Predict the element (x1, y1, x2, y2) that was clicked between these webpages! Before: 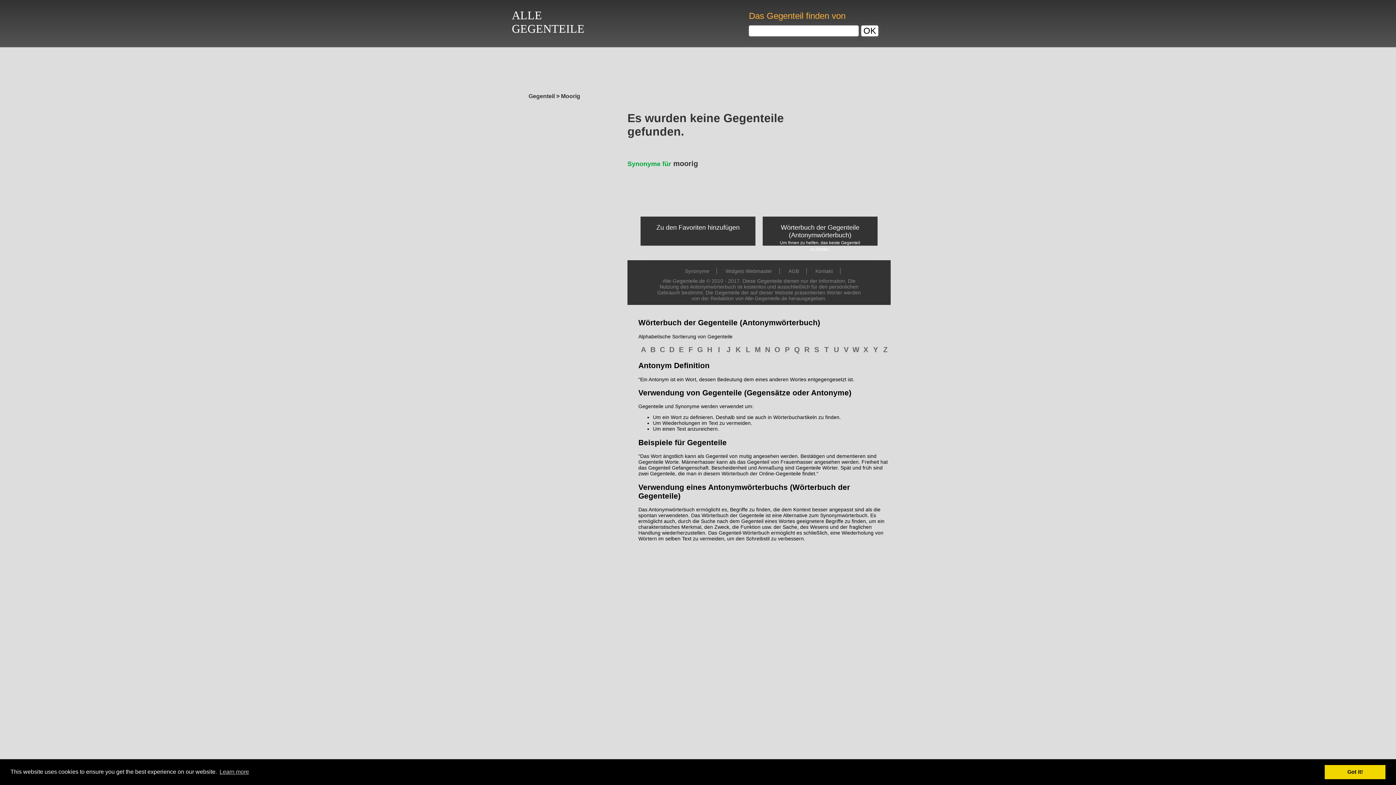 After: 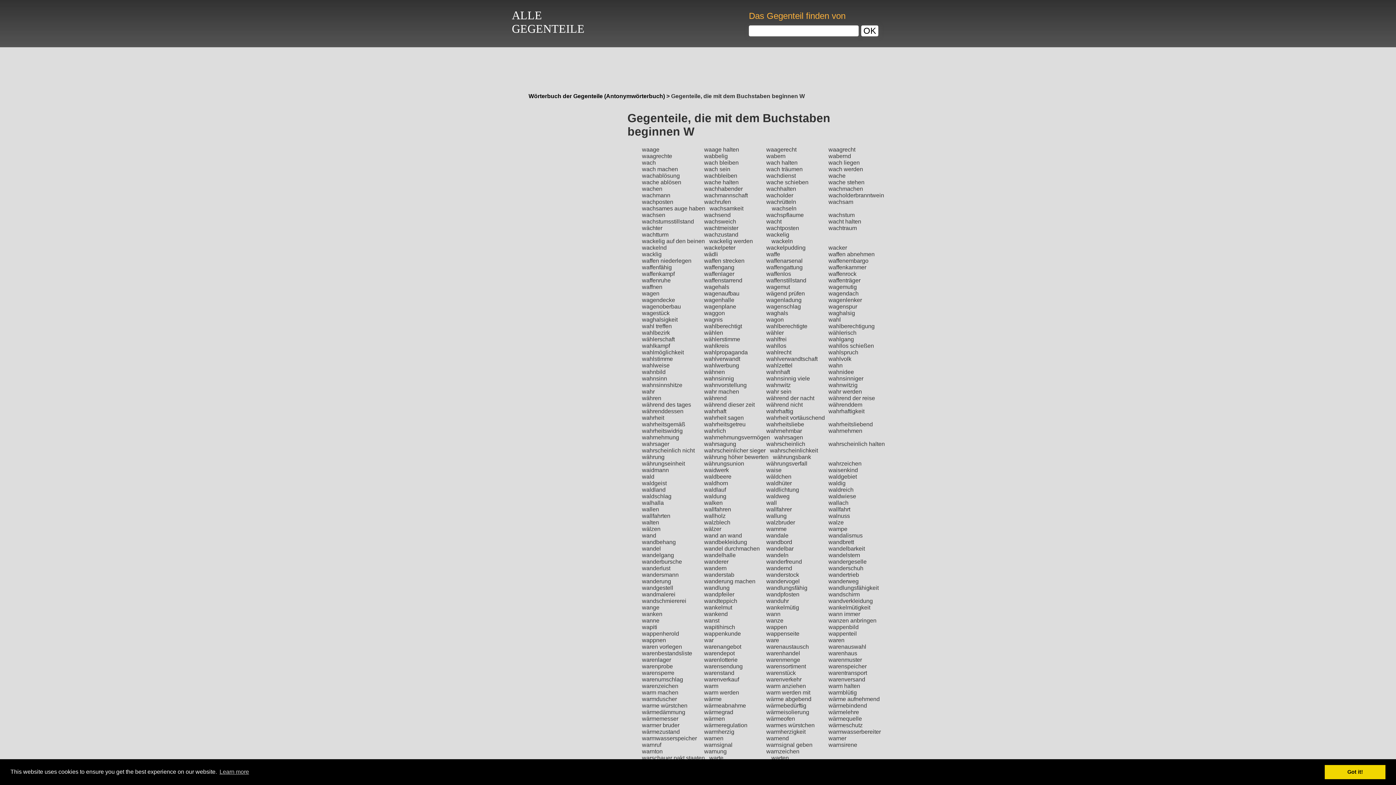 Action: bbox: (852, 345, 859, 353) label: W